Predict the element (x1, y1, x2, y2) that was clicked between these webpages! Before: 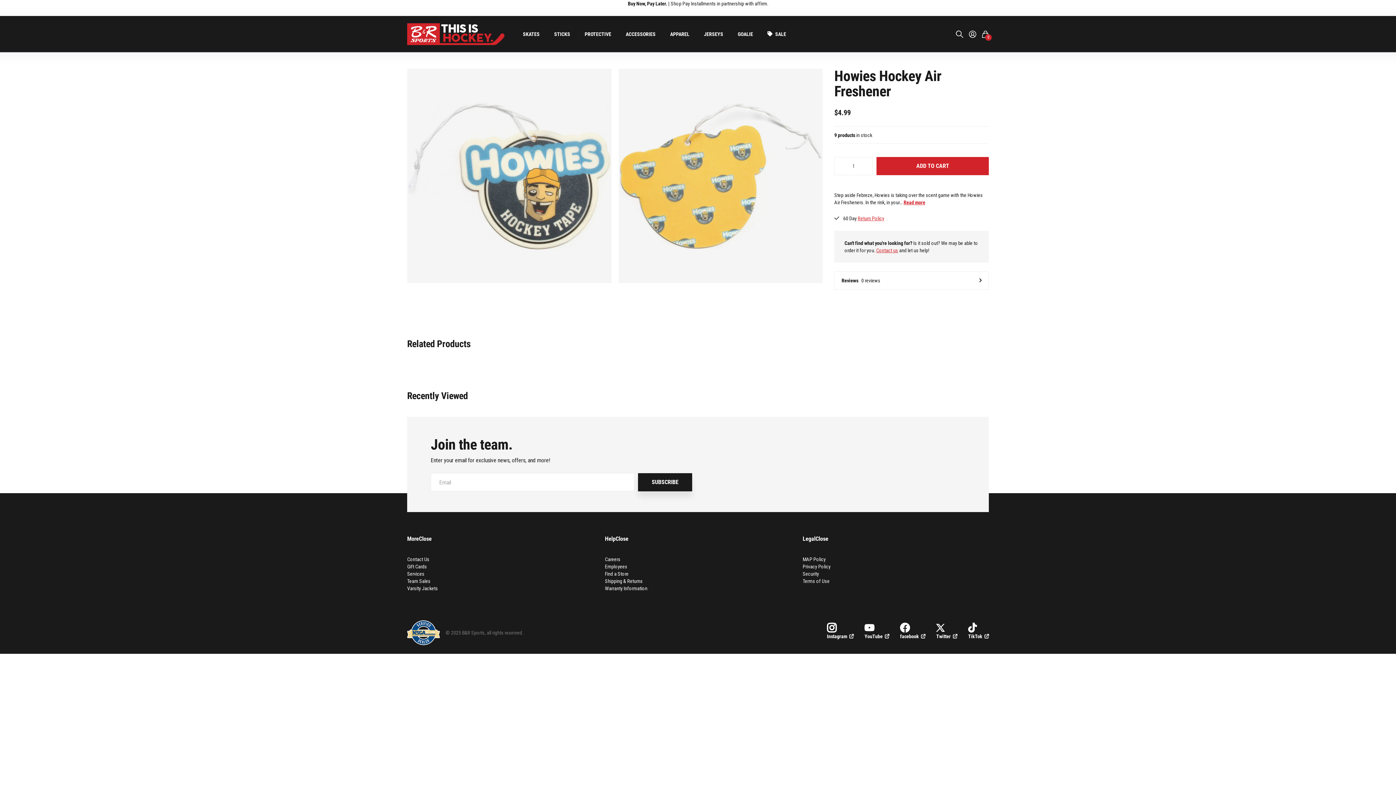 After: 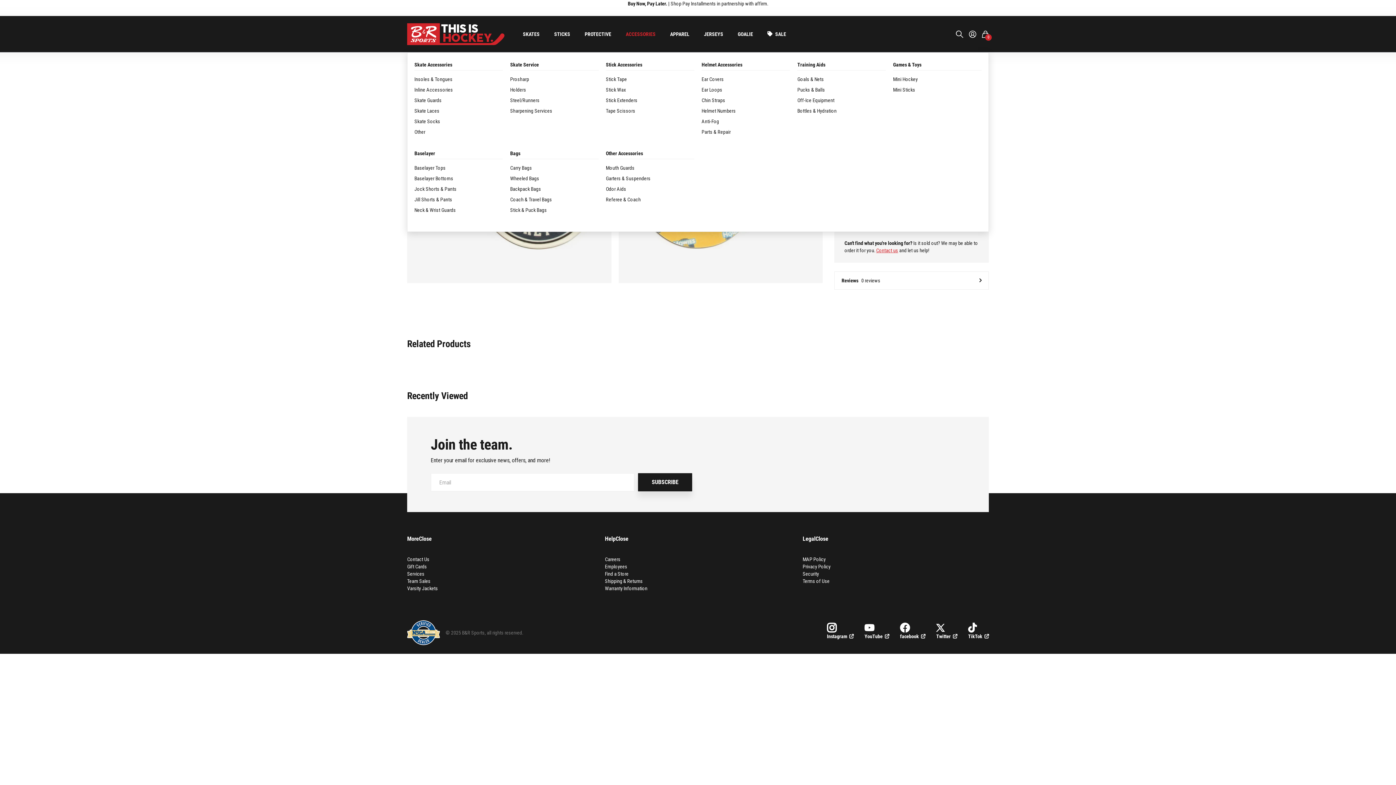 Action: label: ACCESSORIES bbox: (618, 25, 663, 43)